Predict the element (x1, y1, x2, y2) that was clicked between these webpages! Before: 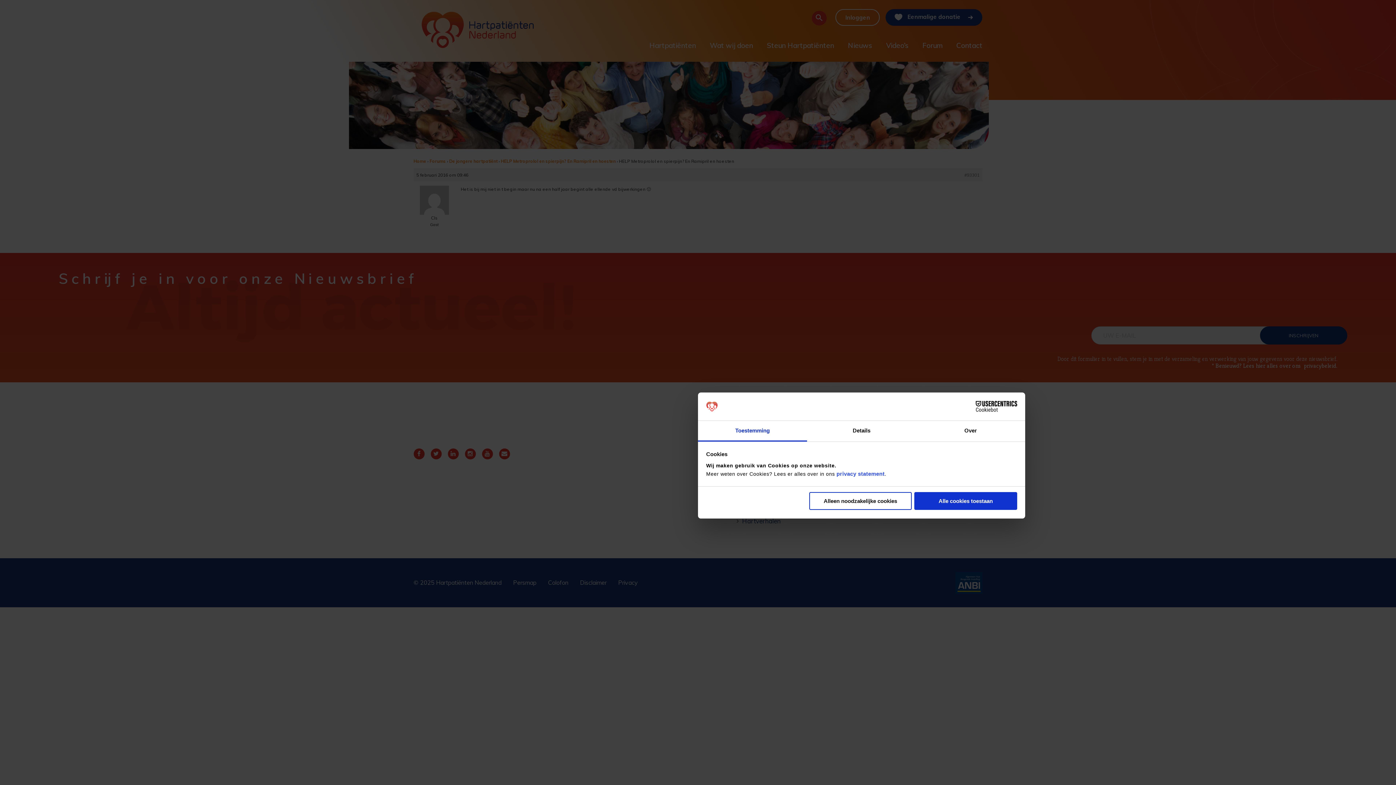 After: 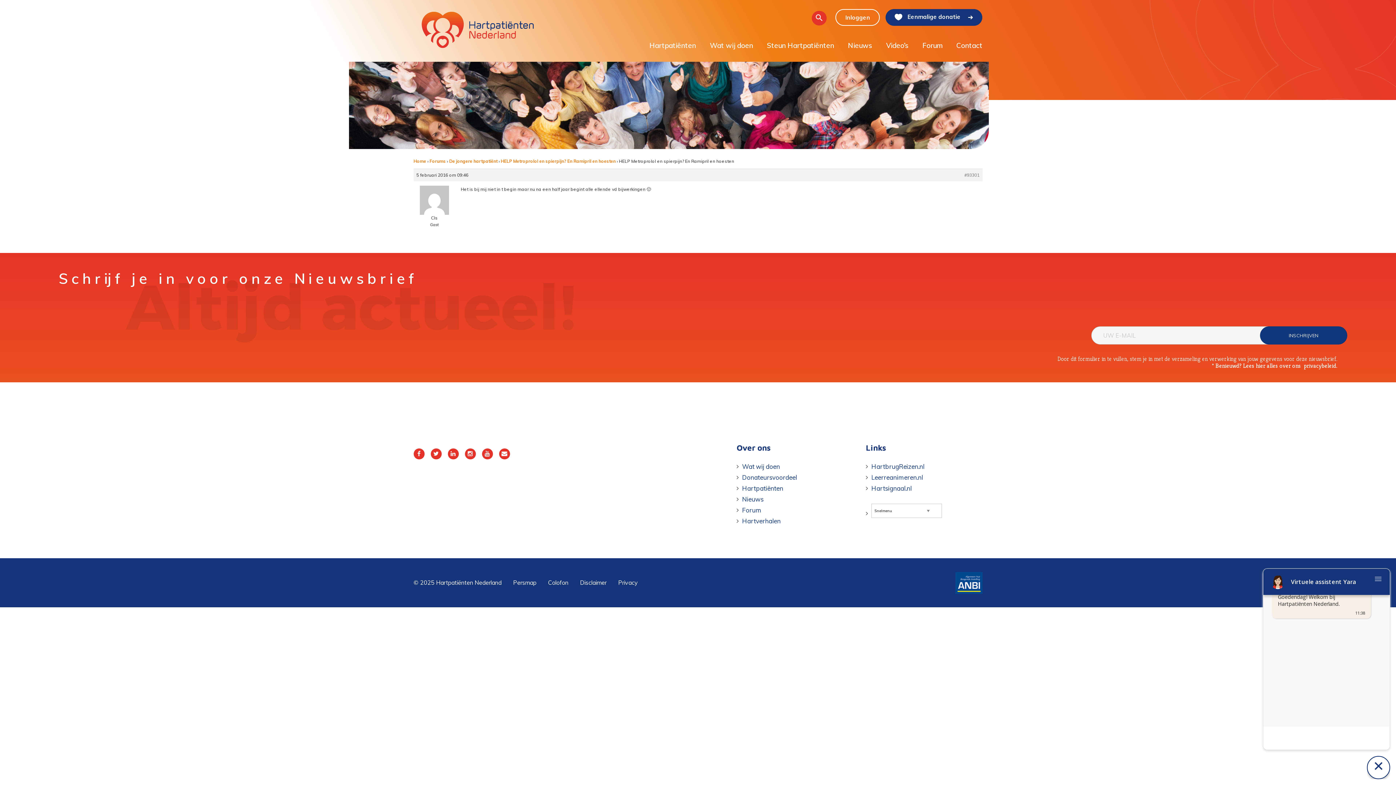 Action: label: Alleen noodzakelijke cookies bbox: (809, 492, 911, 510)